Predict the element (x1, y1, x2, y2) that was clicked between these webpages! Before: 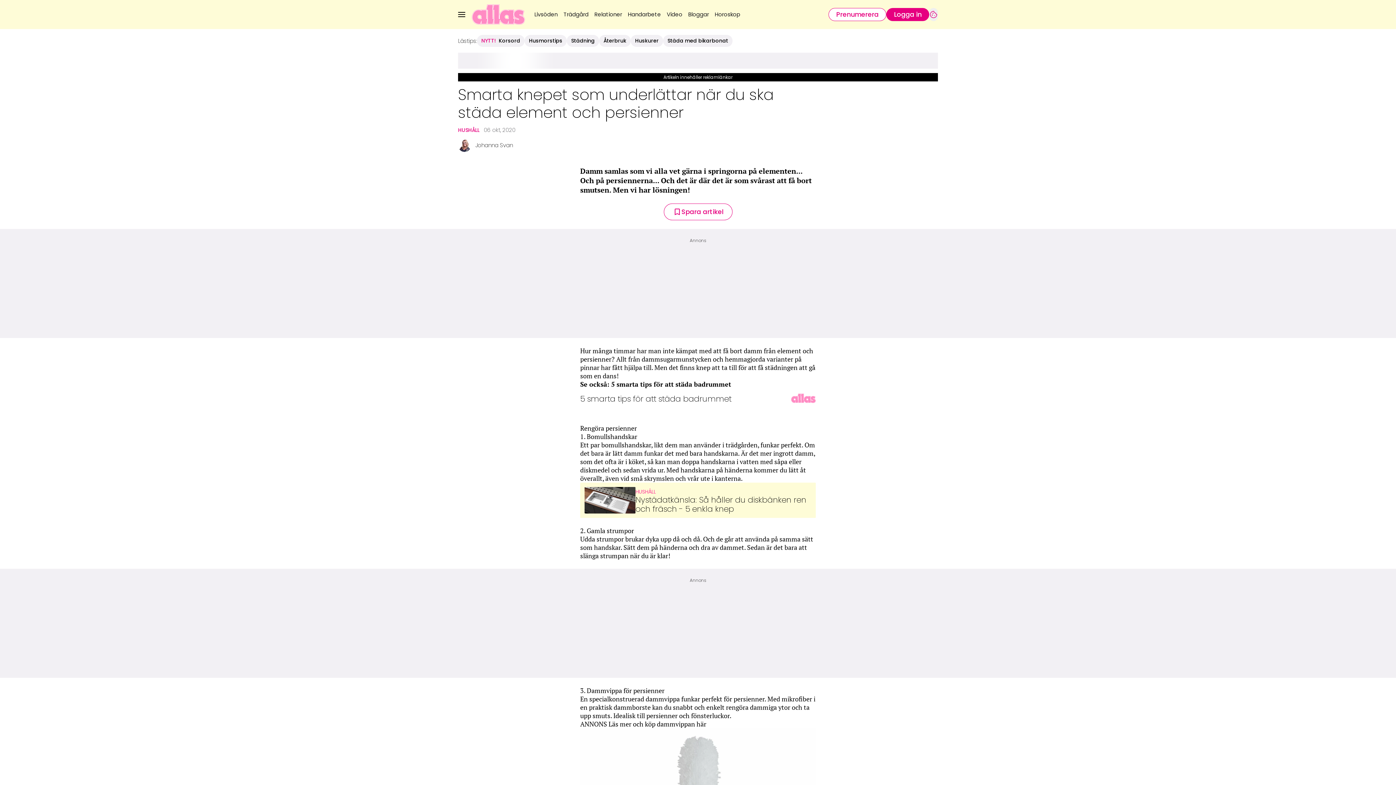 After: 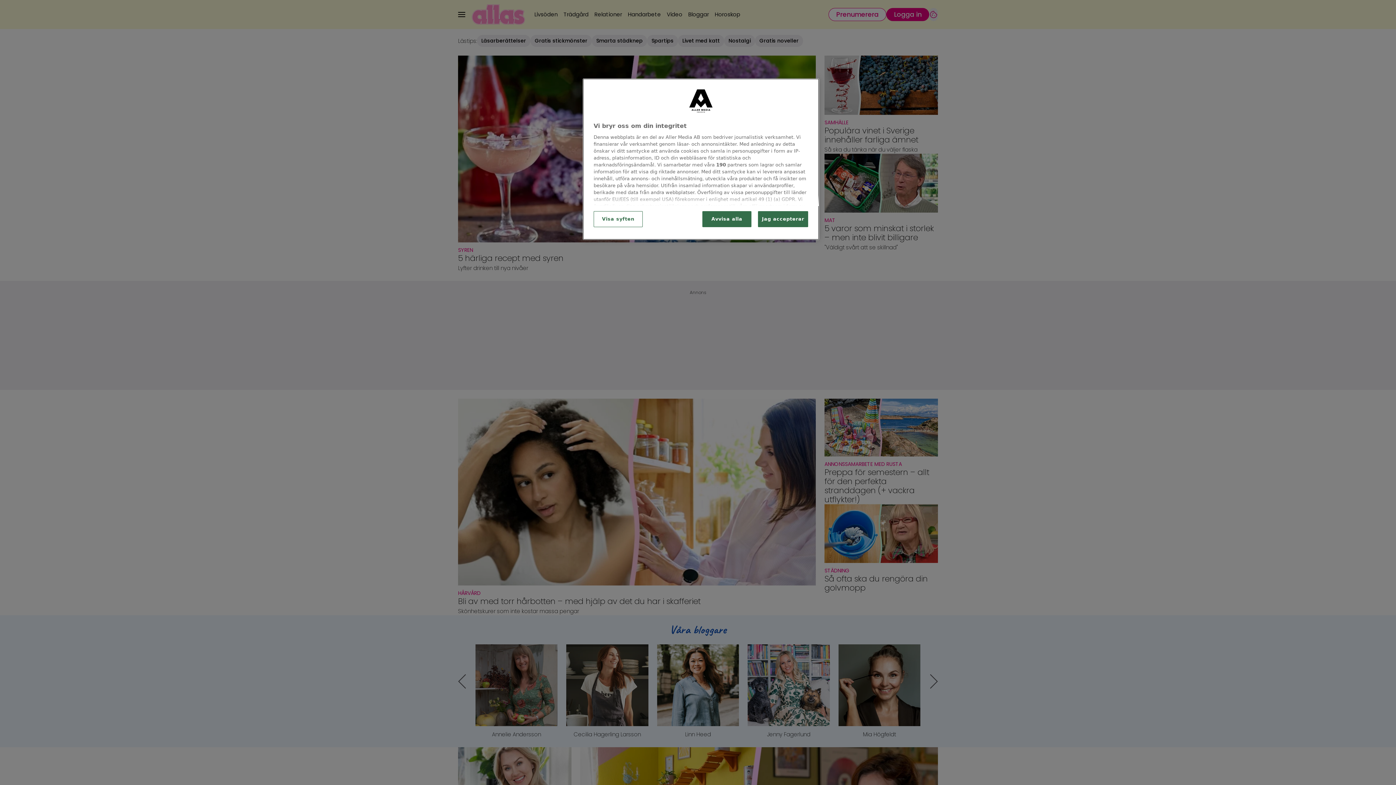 Action: label: Länk till Allass startsida bbox: (472, 4, 525, 24)